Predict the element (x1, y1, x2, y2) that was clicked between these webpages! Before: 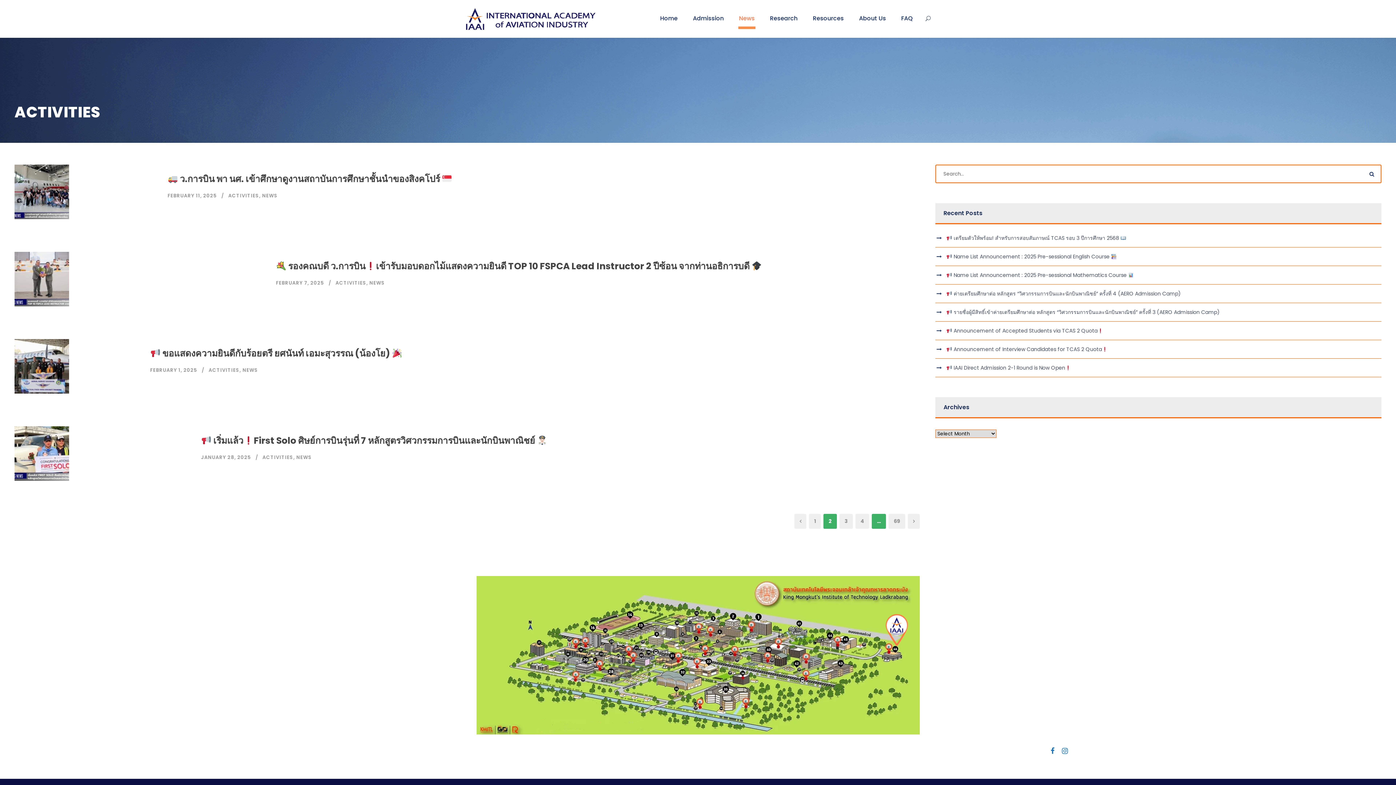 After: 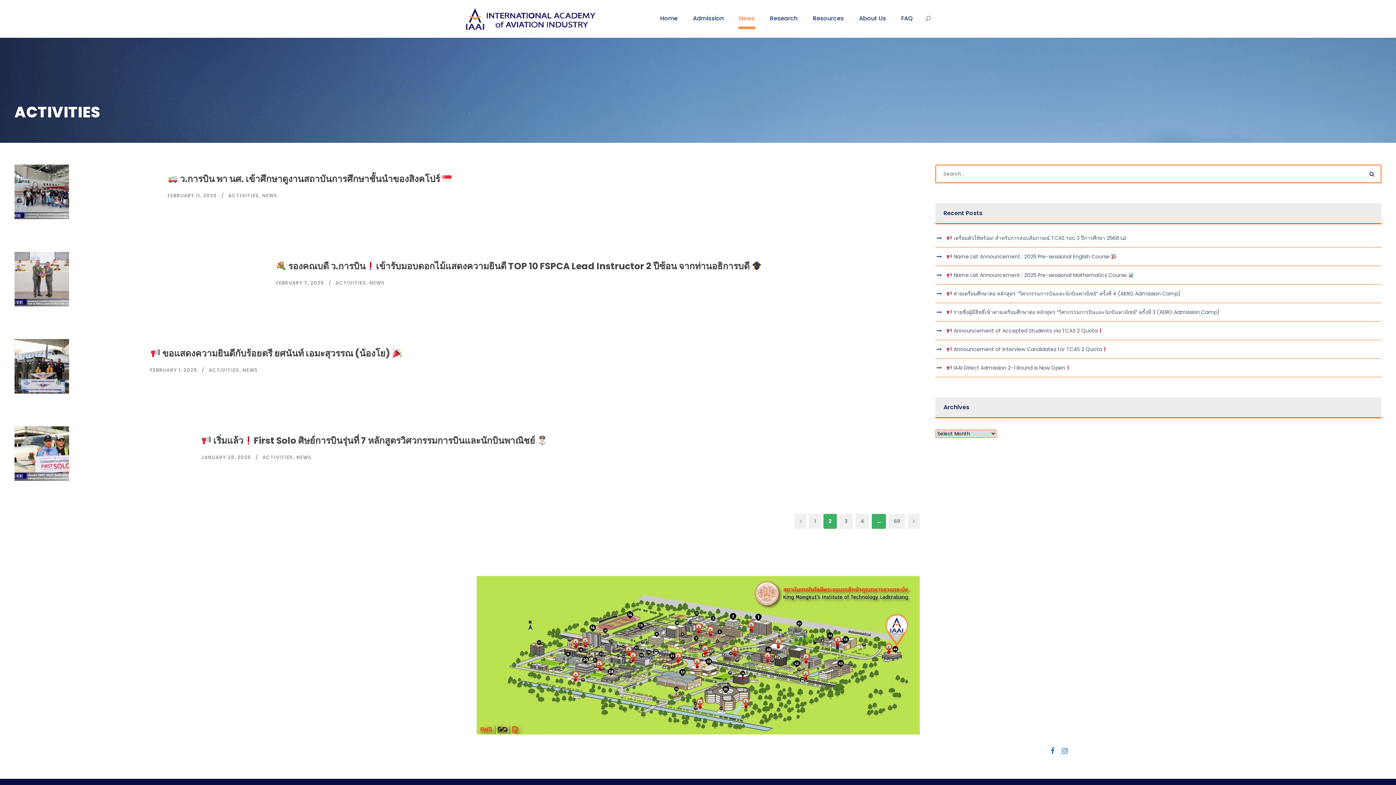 Action: bbox: (1062, 746, 1068, 756)